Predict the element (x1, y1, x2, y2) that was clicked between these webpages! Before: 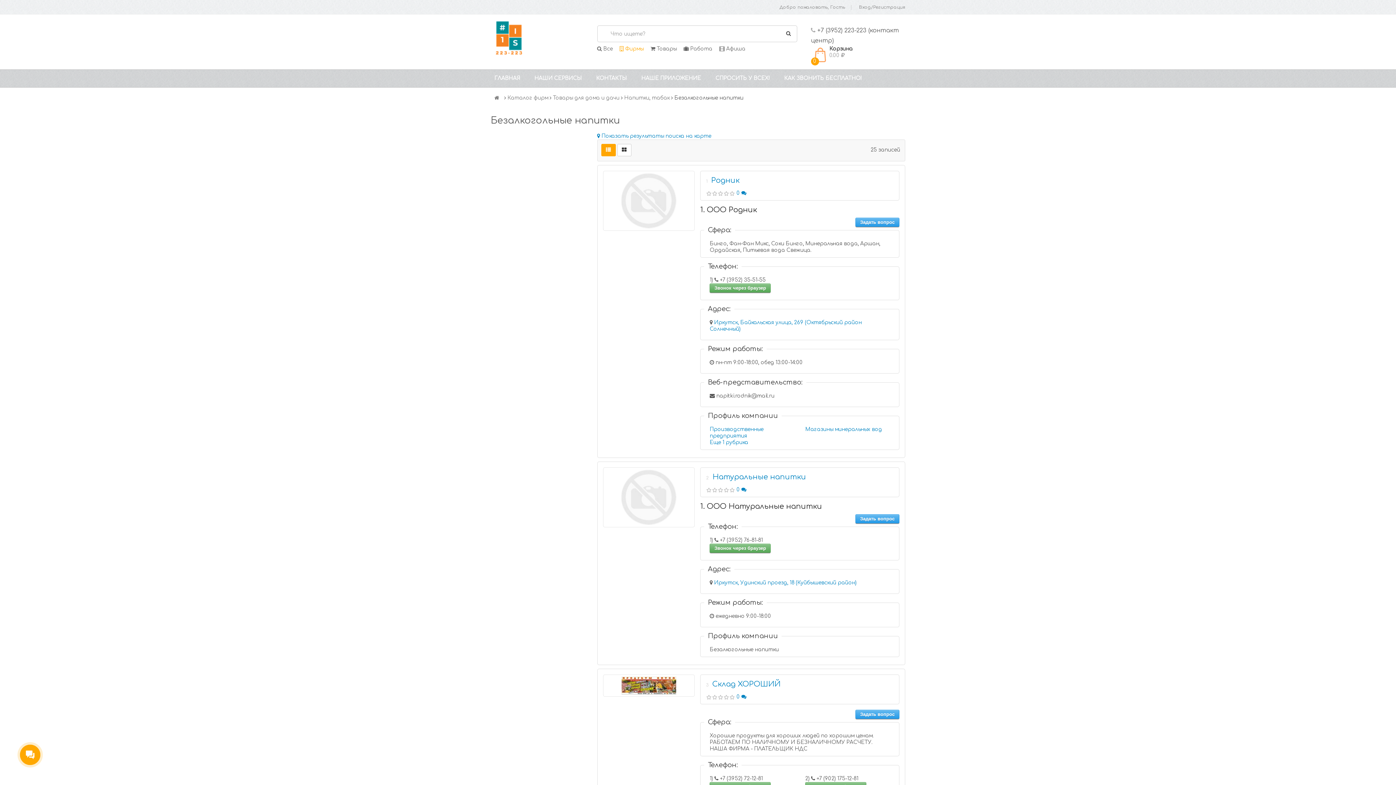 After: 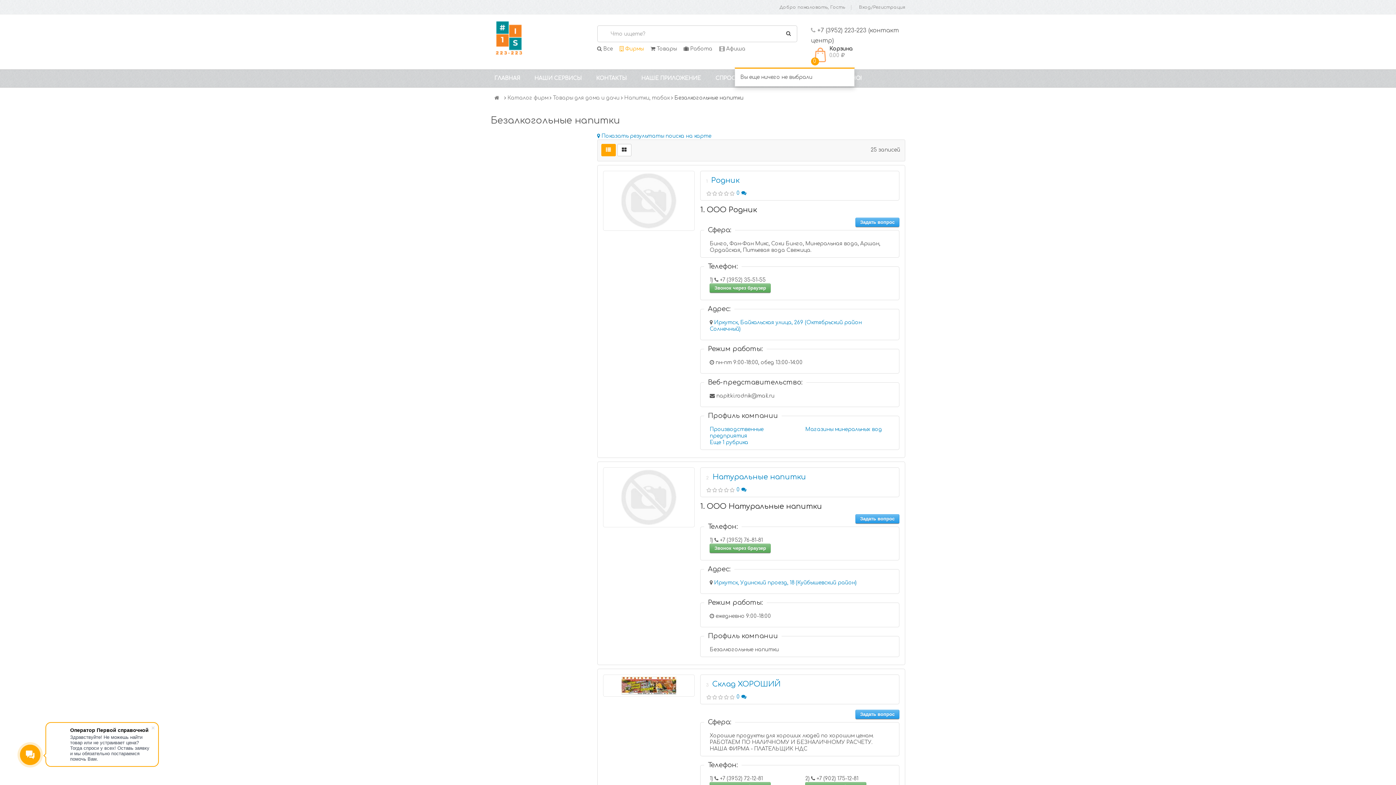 Action: label: 0
Корзина

0.00  bbox: (811, 45, 852, 58)